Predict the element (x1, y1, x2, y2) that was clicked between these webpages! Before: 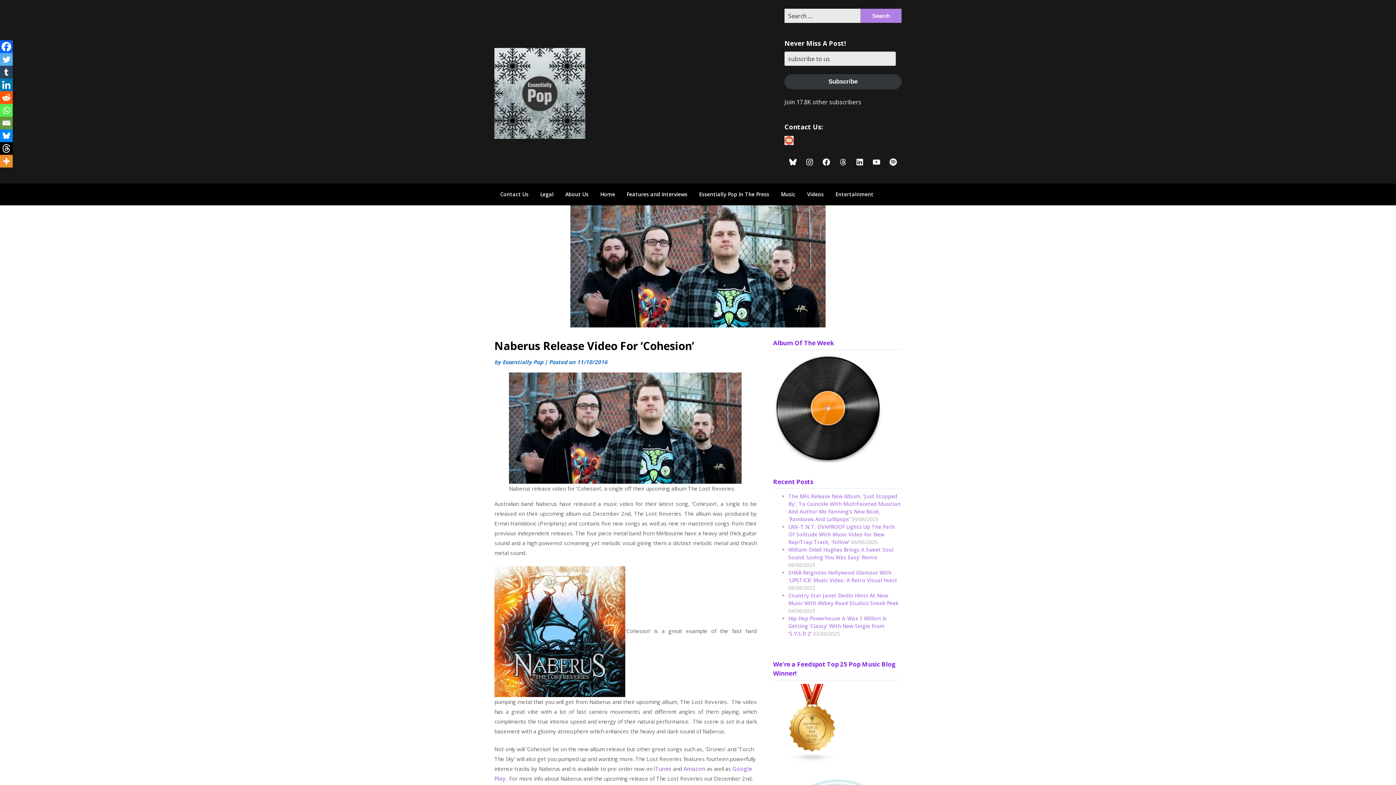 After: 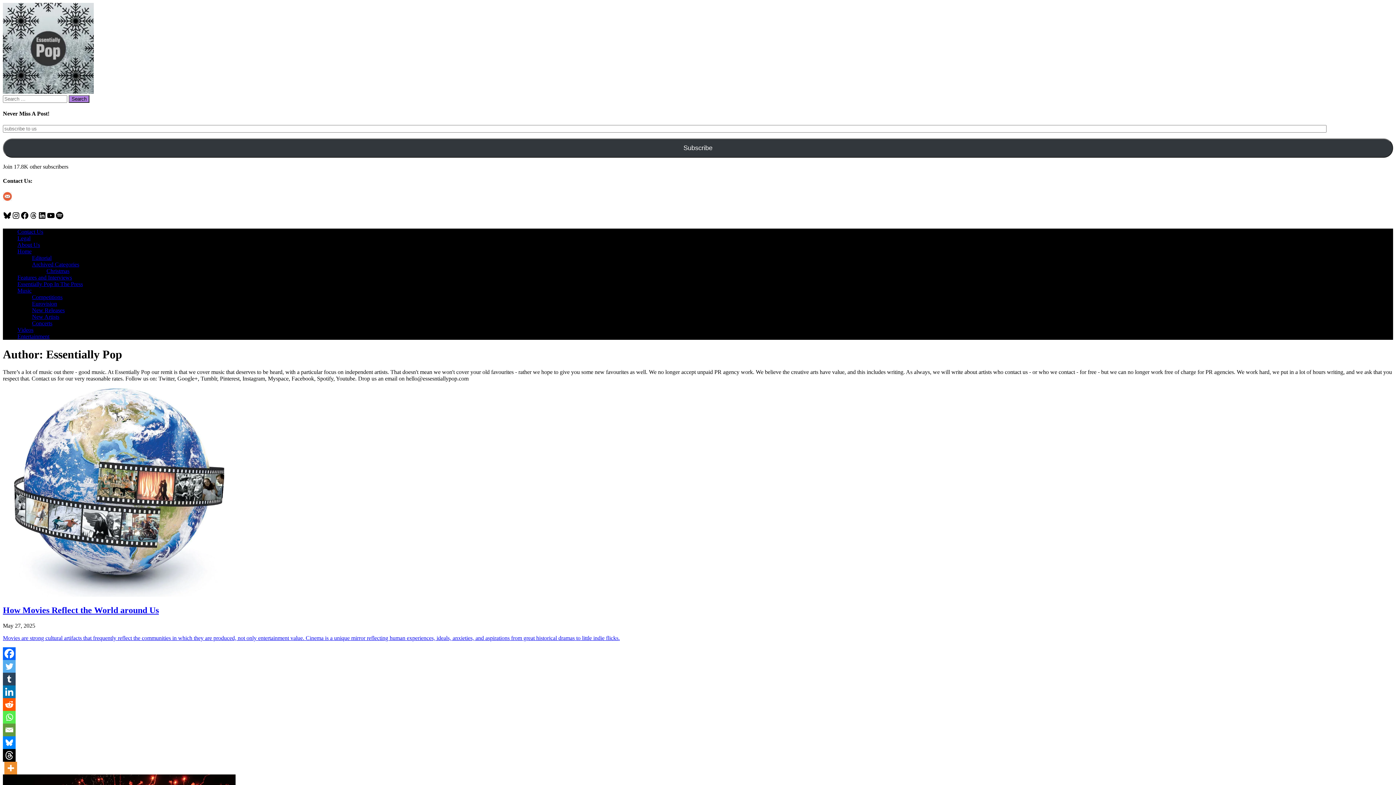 Action: bbox: (502, 358, 543, 365) label: Essentially Pop